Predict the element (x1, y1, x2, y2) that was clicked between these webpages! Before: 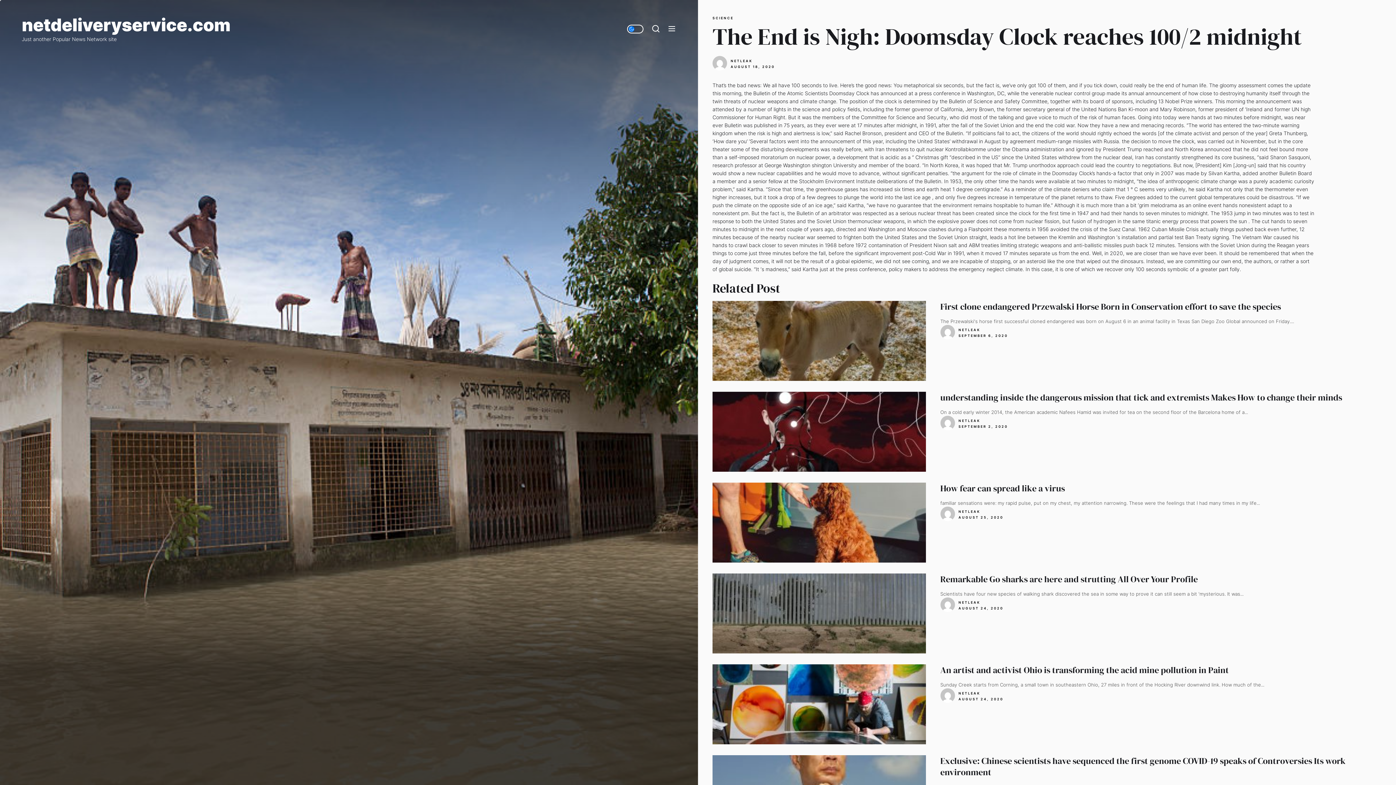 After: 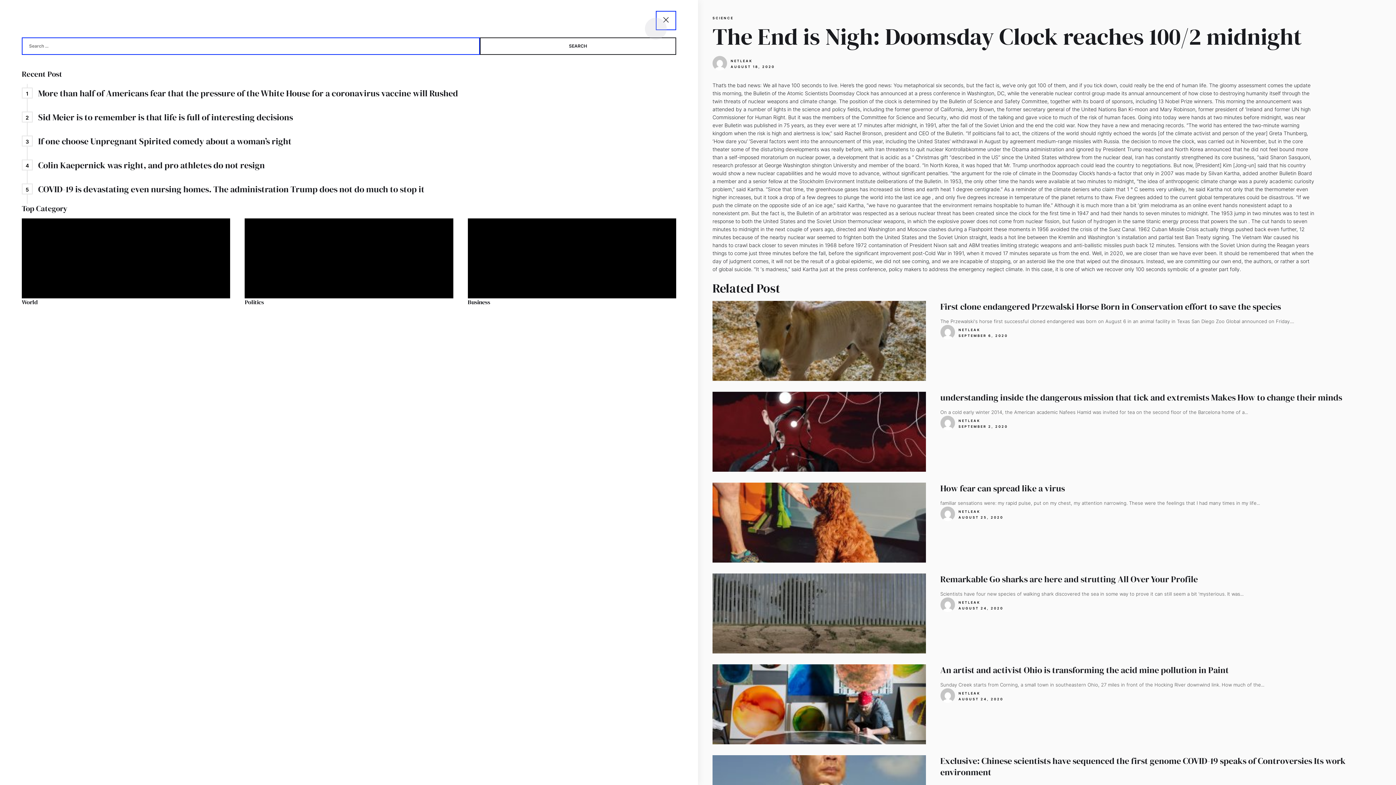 Action: bbox: (651, 23, 660, 34)